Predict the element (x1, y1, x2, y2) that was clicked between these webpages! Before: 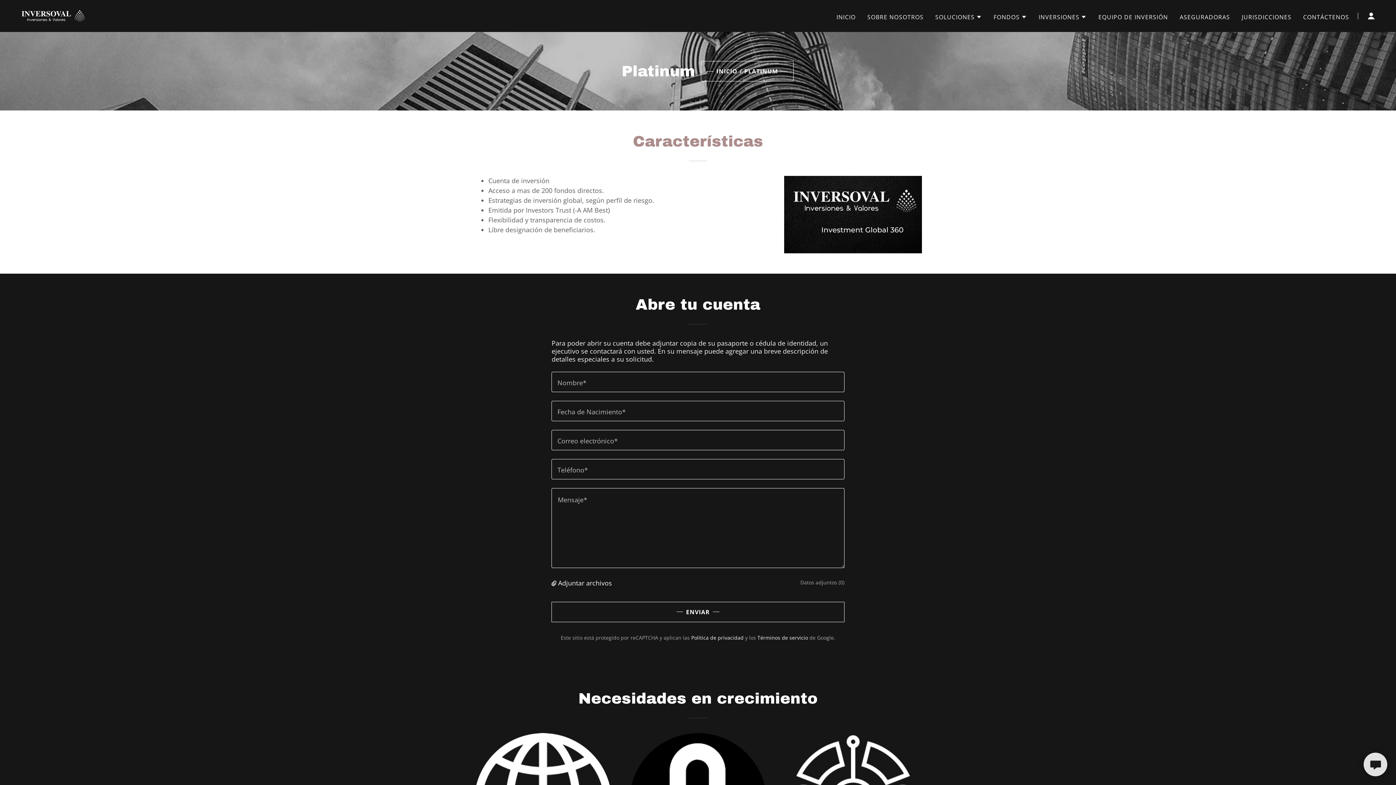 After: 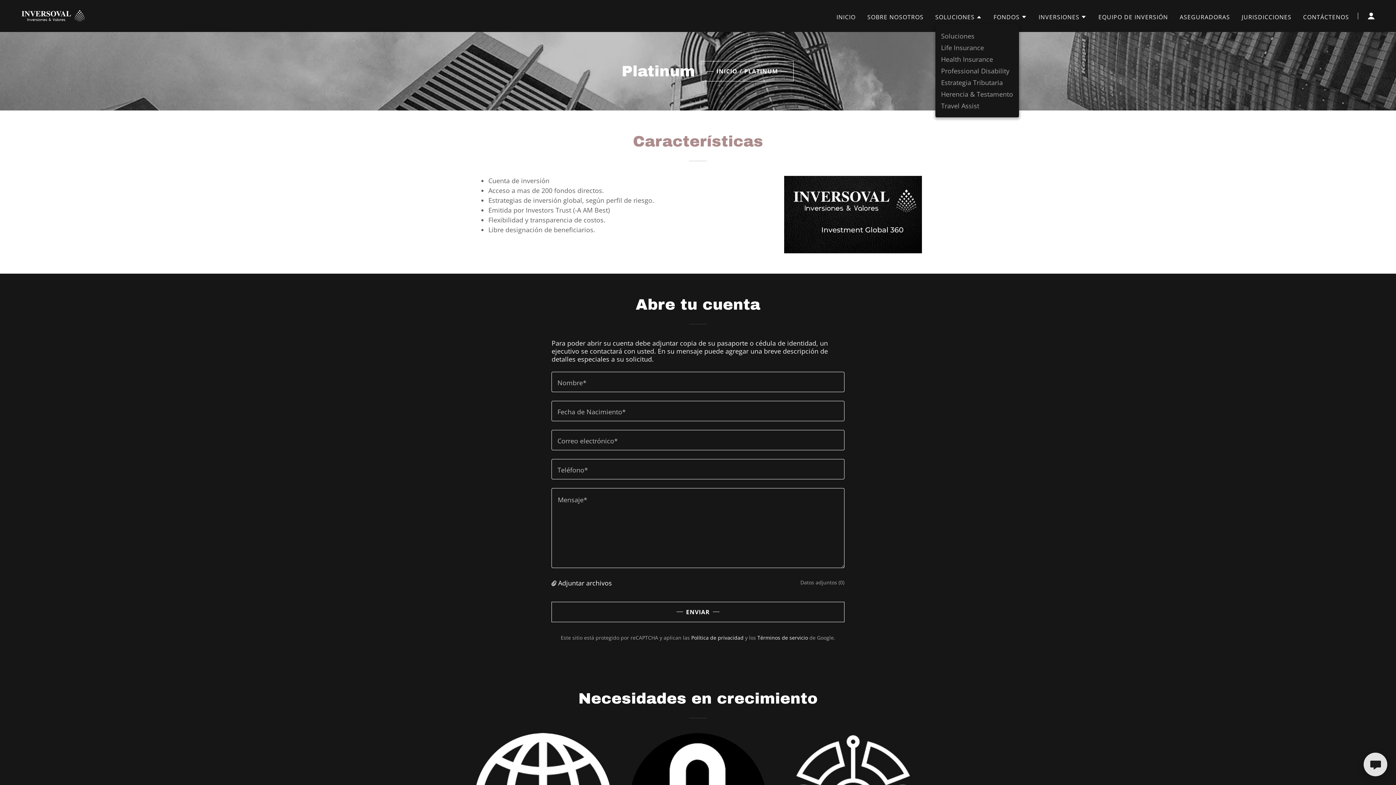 Action: bbox: (935, 12, 982, 21) label: SOLUCIONES